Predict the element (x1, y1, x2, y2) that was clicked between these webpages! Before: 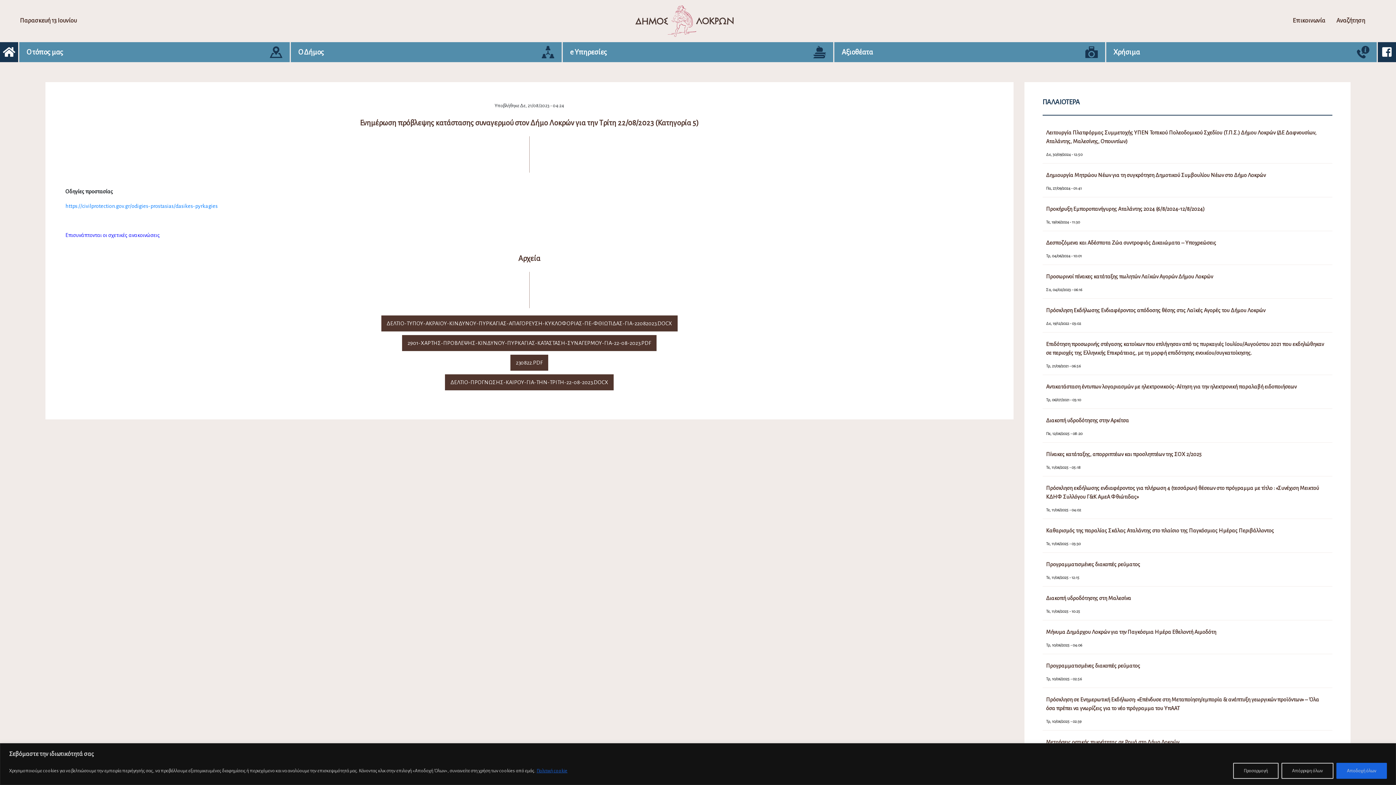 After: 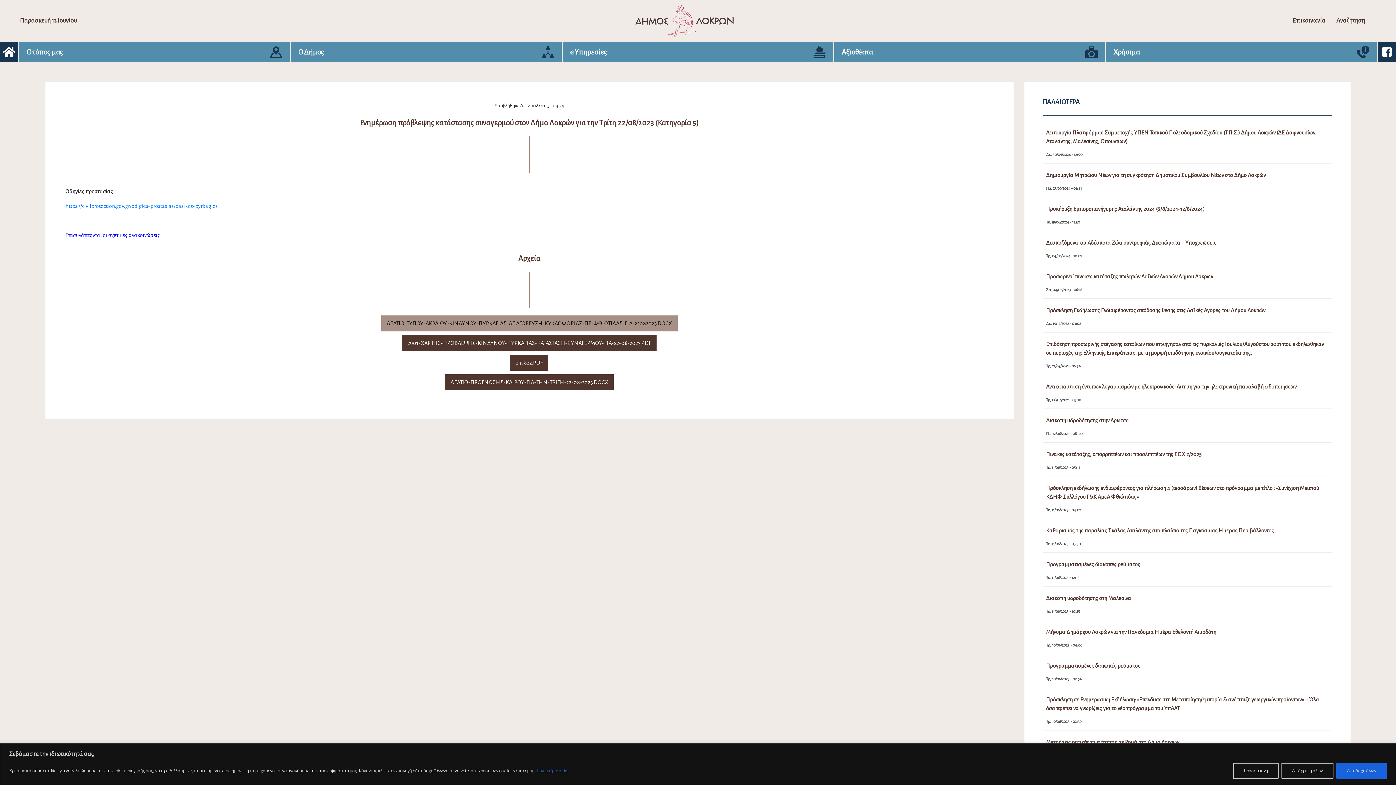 Action: label: ΔΕΛΤΙΟ-ΤΥΠΟΥ-ΑΚΡΑΙΟΥ-ΚΙΝΔΥΝΟΥ-ΠΥΡΚΑΓΙΑΣ-ΑΠΑΓΟΡΕΥΣΗ-ΚΥΚΛΟΦΟΡΙΑΣ-ΠΕ-ΦΘΙΩΤΙΔΑΣ-ΓΙΑ-22082023.DOCX bbox: (381, 315, 677, 331)